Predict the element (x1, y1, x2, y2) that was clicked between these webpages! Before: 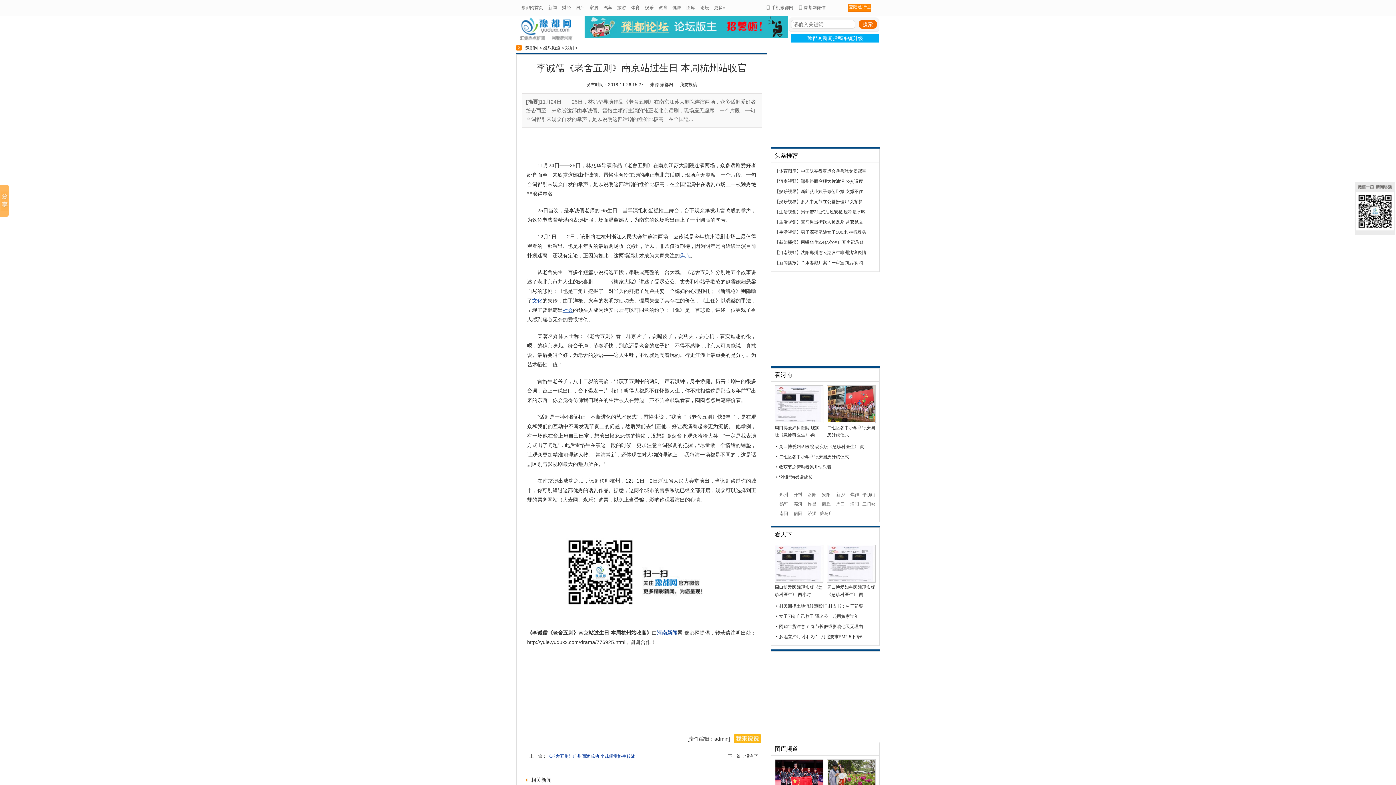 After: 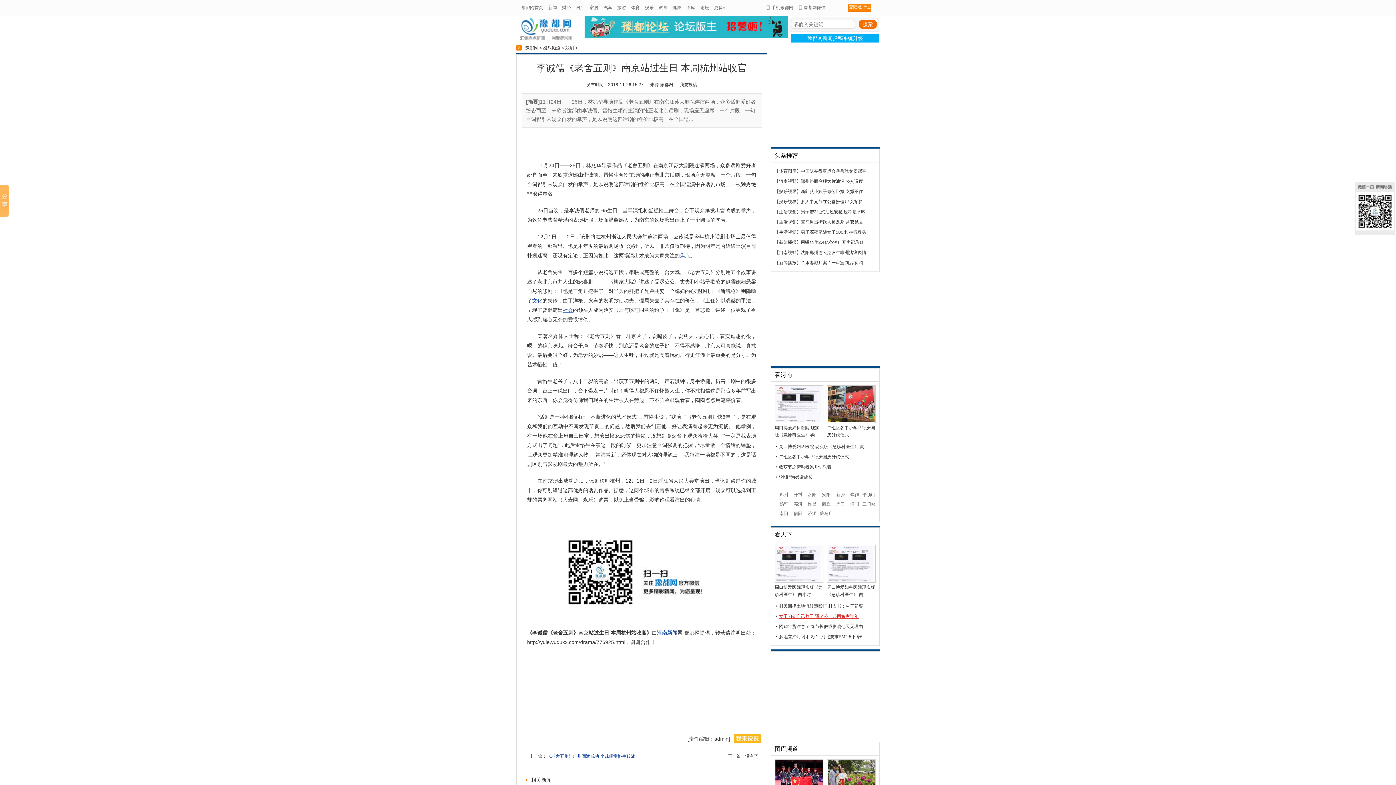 Action: bbox: (779, 614, 858, 619) label: 女子刀架自己脖子 逼老公一起回娘家过年